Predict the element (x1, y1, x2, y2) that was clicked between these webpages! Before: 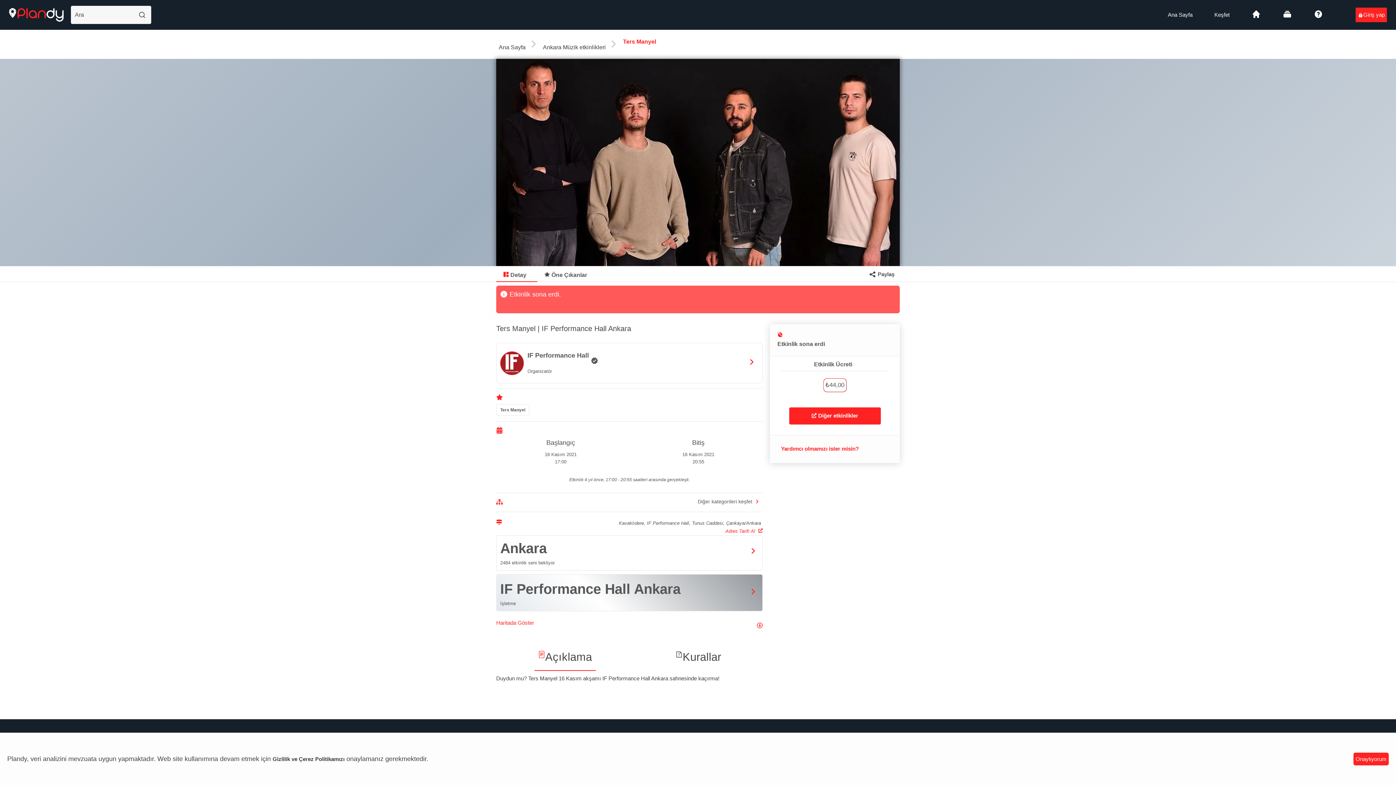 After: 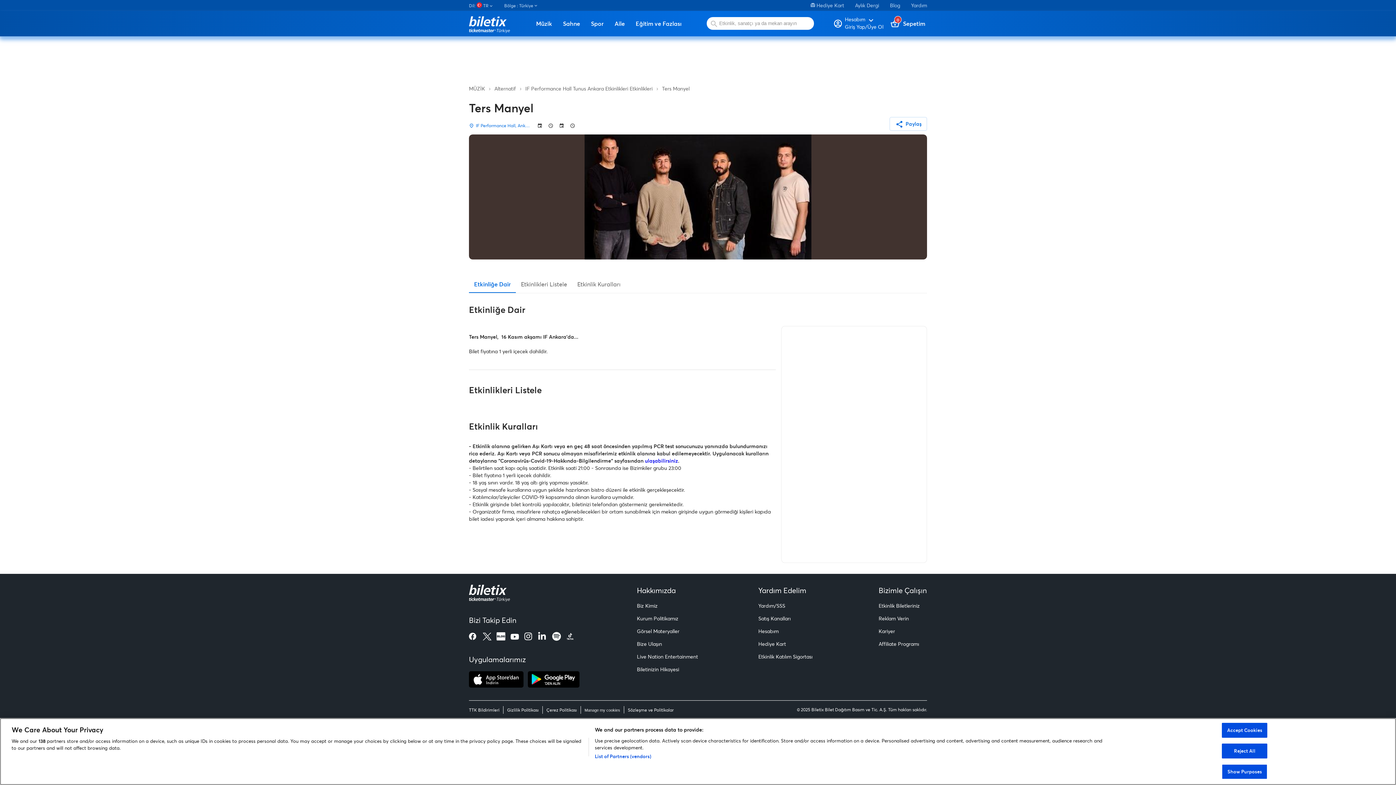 Action: label: Diğer etkinlikler bbox: (789, 407, 880, 424)